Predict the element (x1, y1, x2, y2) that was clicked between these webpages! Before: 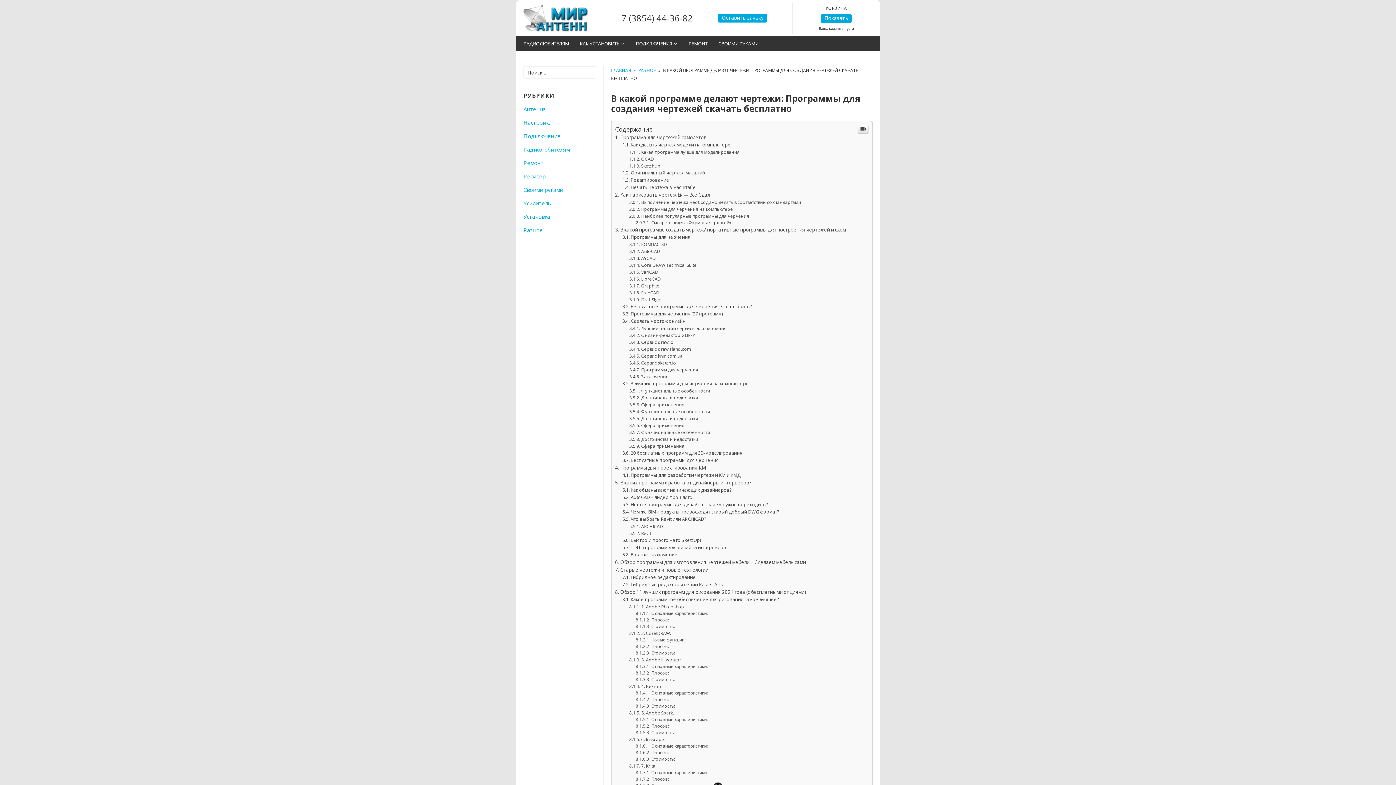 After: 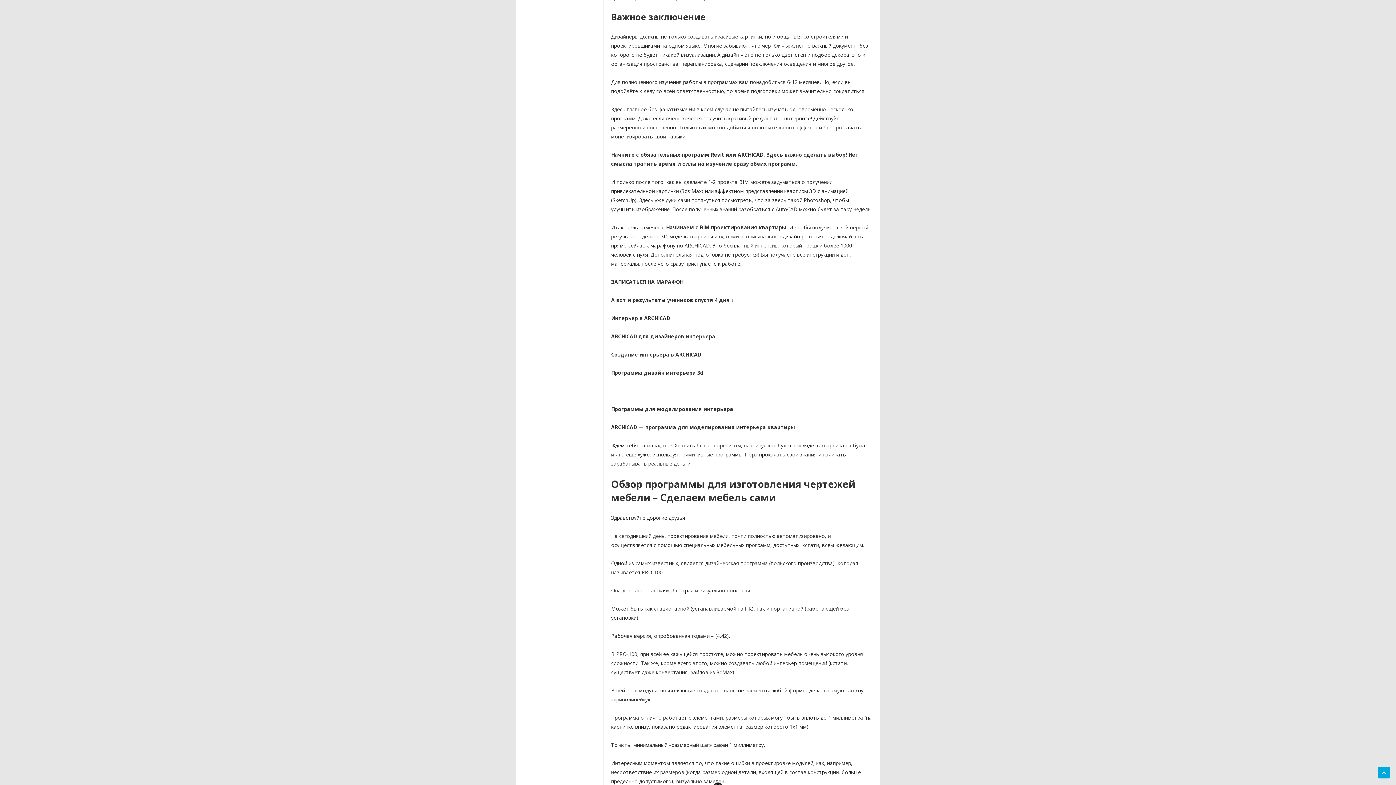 Action: label: Важное заключение bbox: (622, 699, 677, 705)